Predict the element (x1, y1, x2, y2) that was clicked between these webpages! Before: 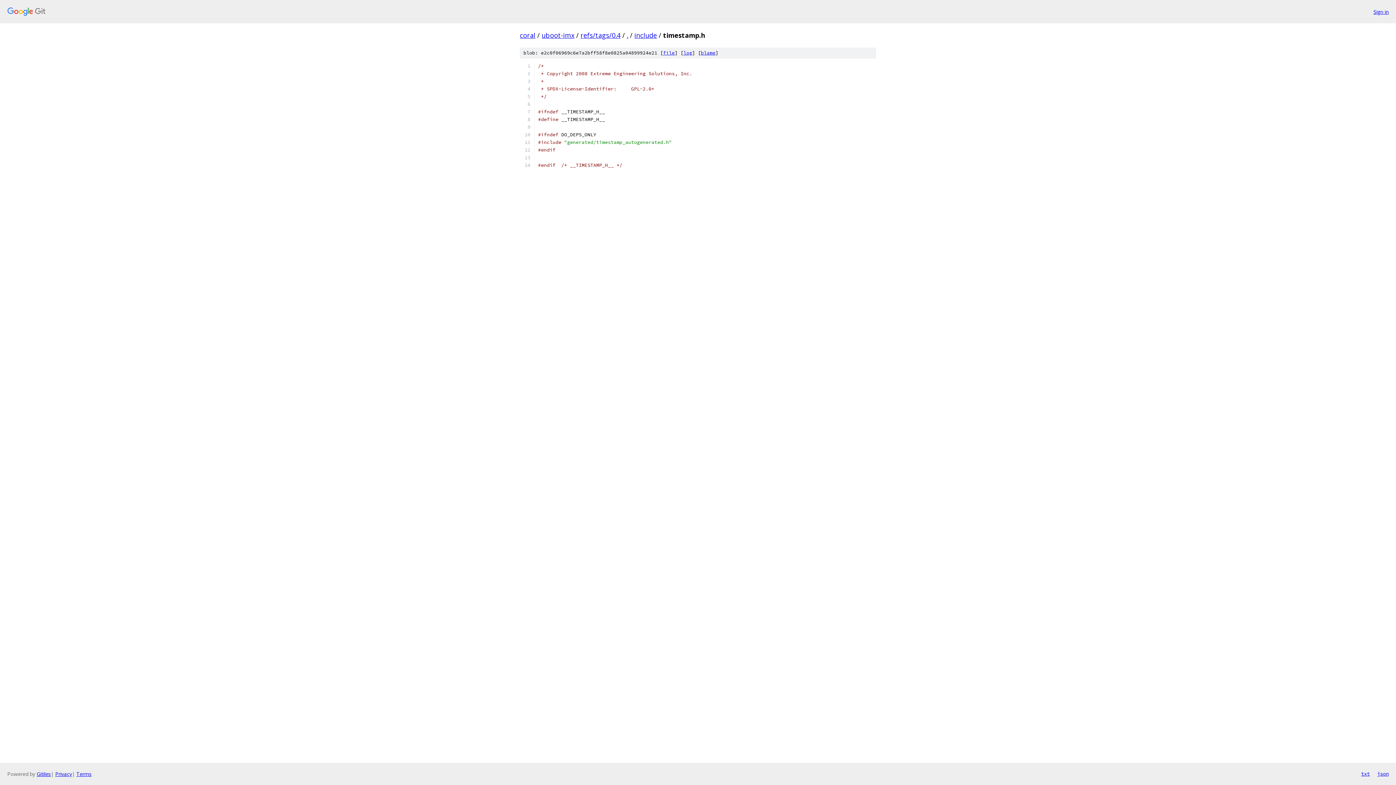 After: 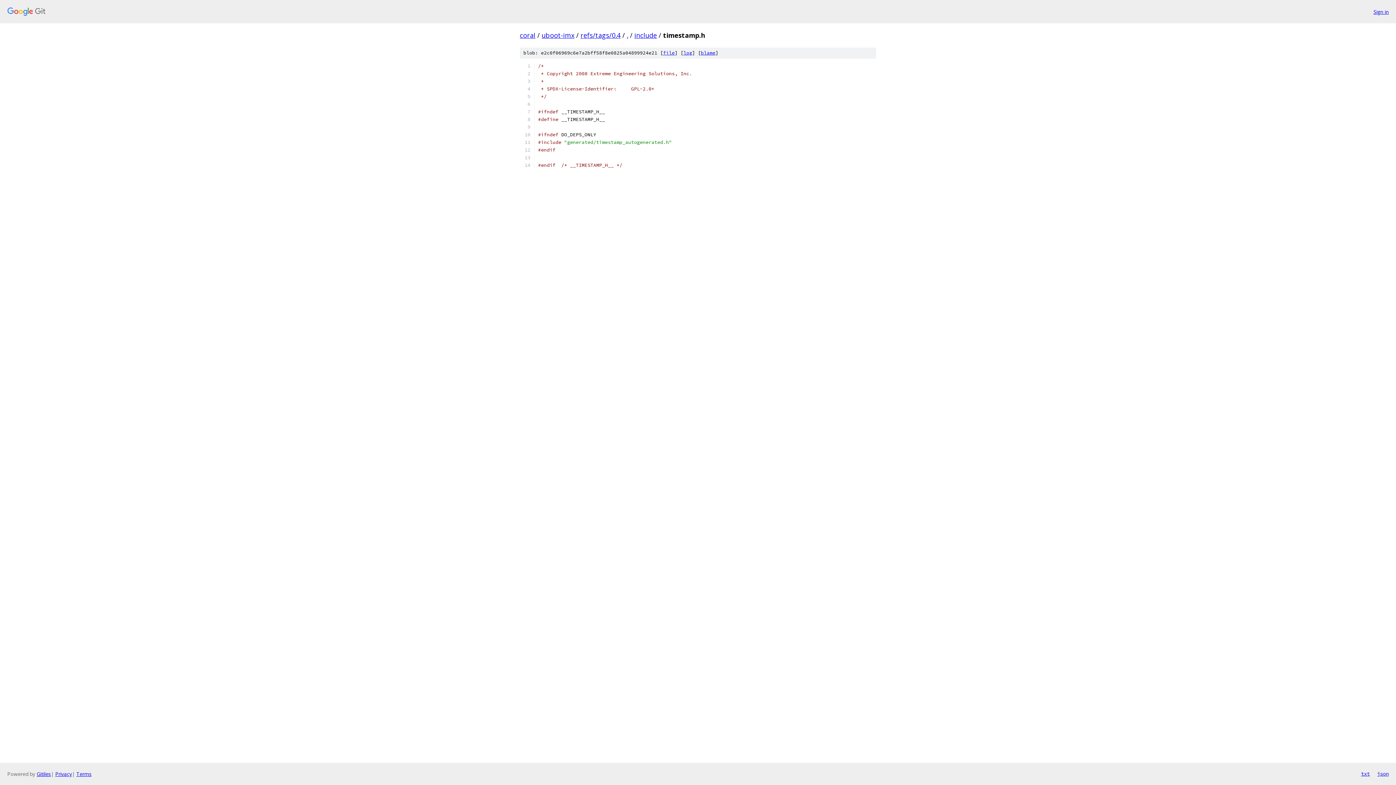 Action: label: file bbox: (663, 49, 674, 56)